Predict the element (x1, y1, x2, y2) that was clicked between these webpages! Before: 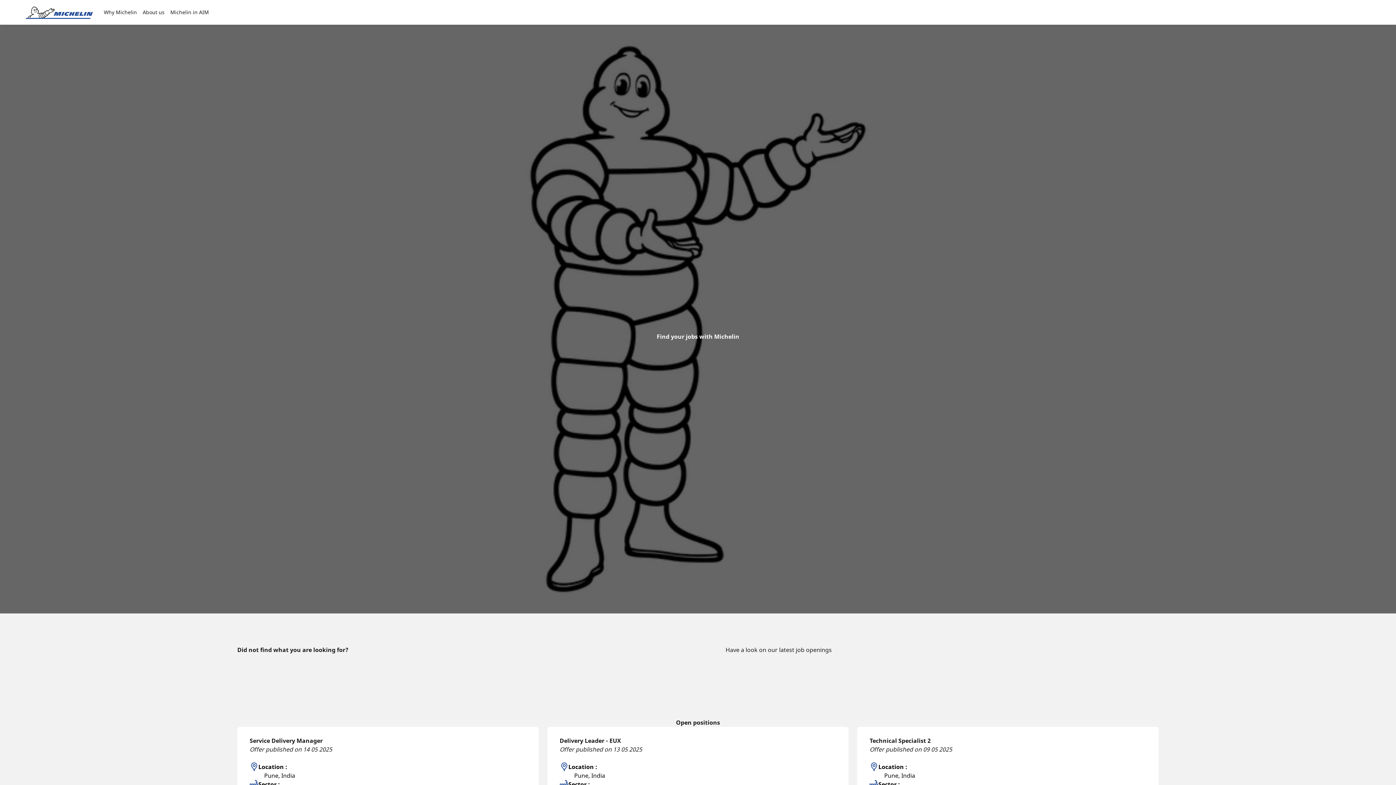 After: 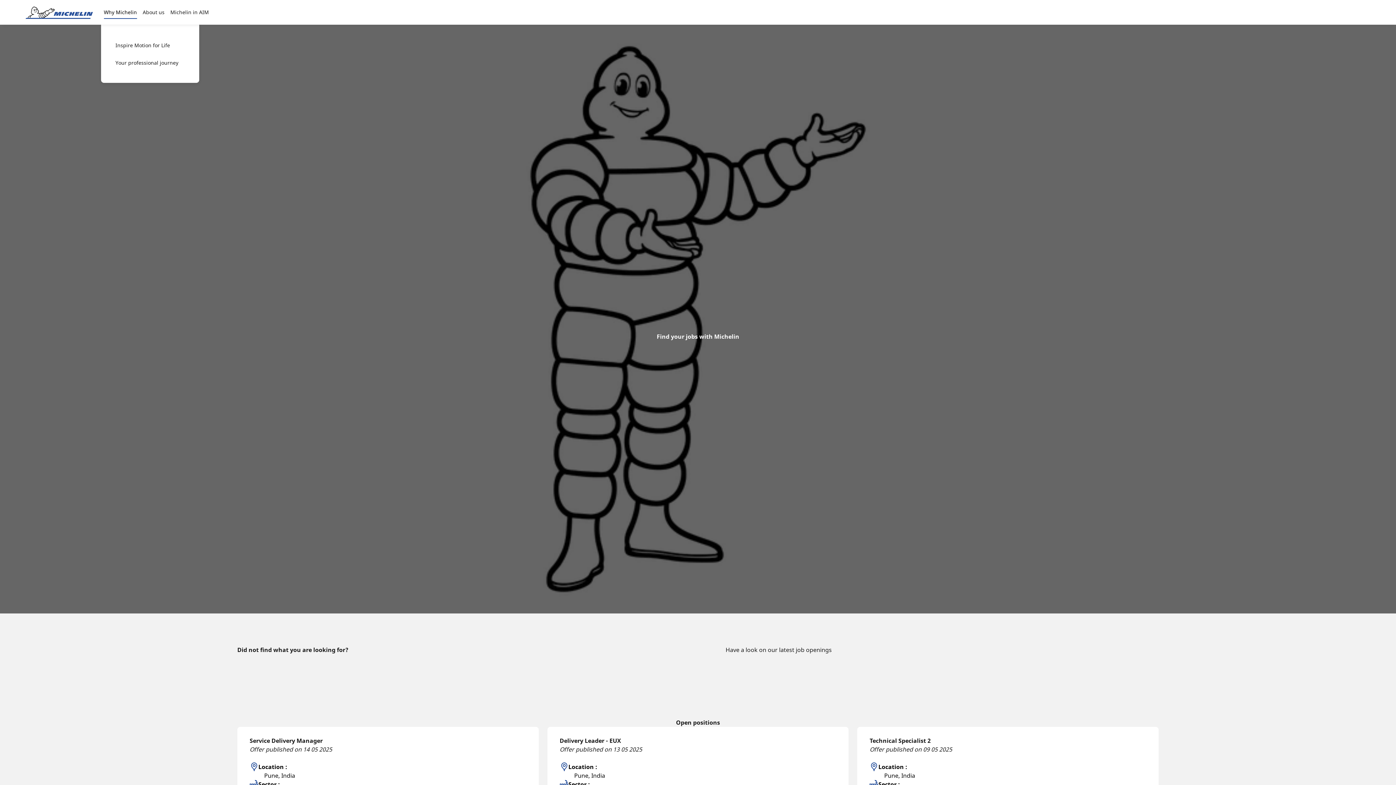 Action: label: Why Michelin bbox: (100, 0, 139, 24)